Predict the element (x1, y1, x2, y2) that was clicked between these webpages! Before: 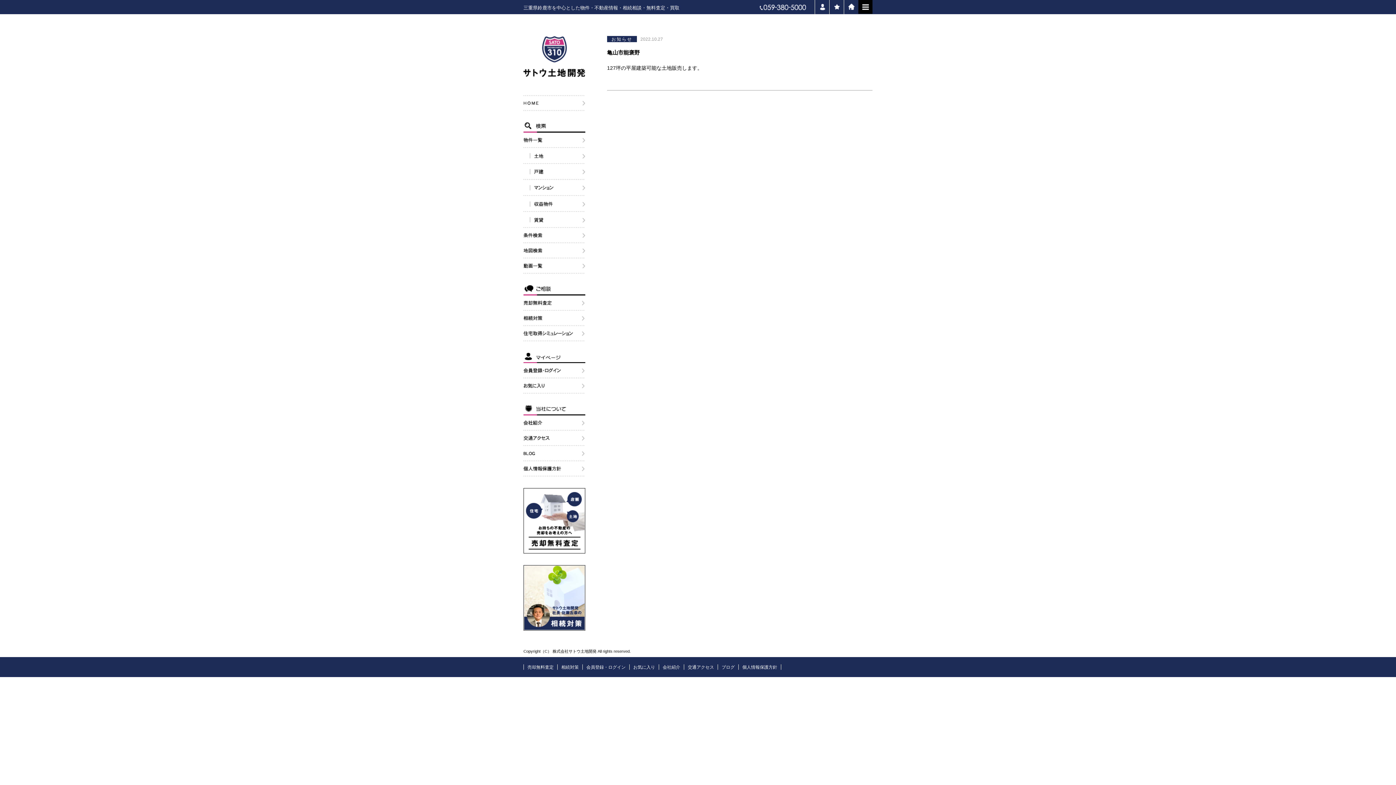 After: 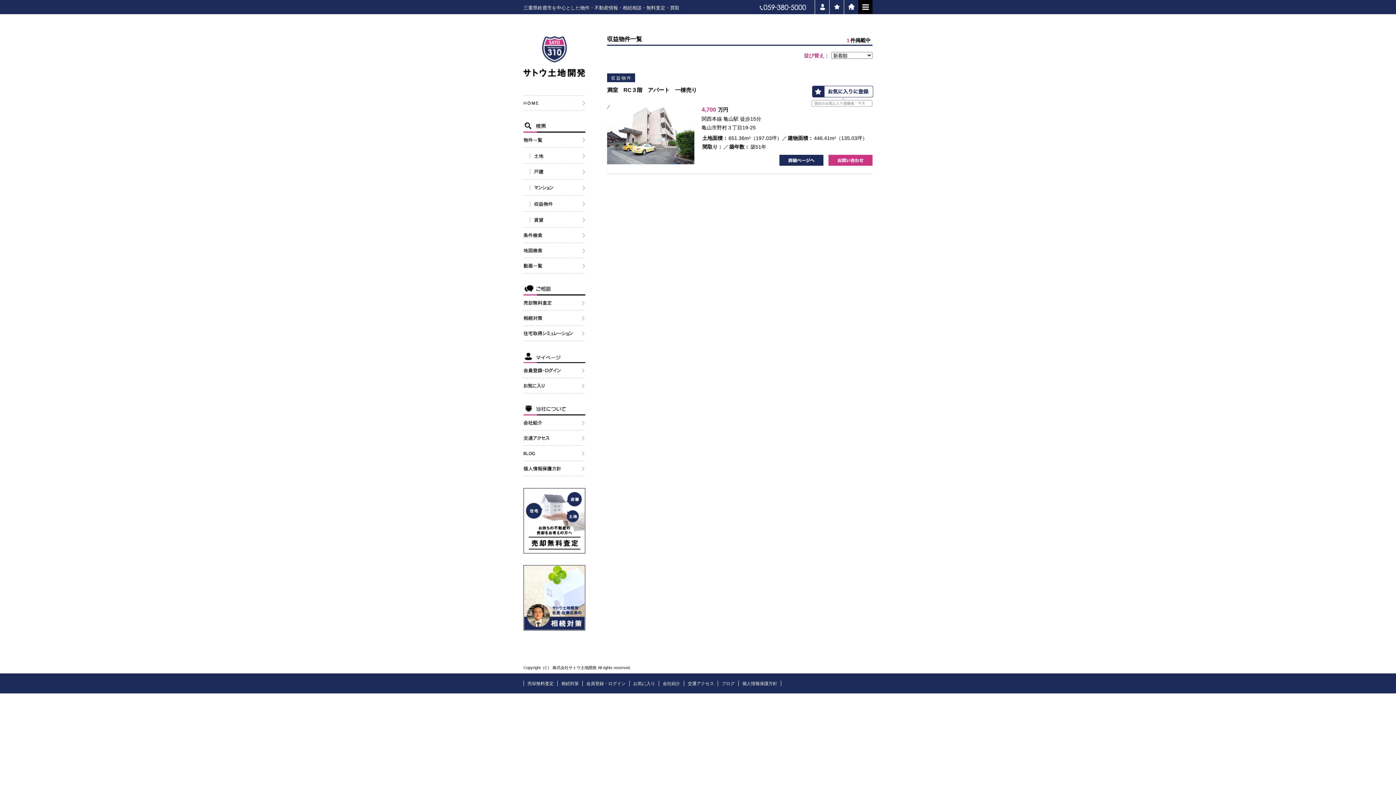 Action: bbox: (523, 207, 585, 213)